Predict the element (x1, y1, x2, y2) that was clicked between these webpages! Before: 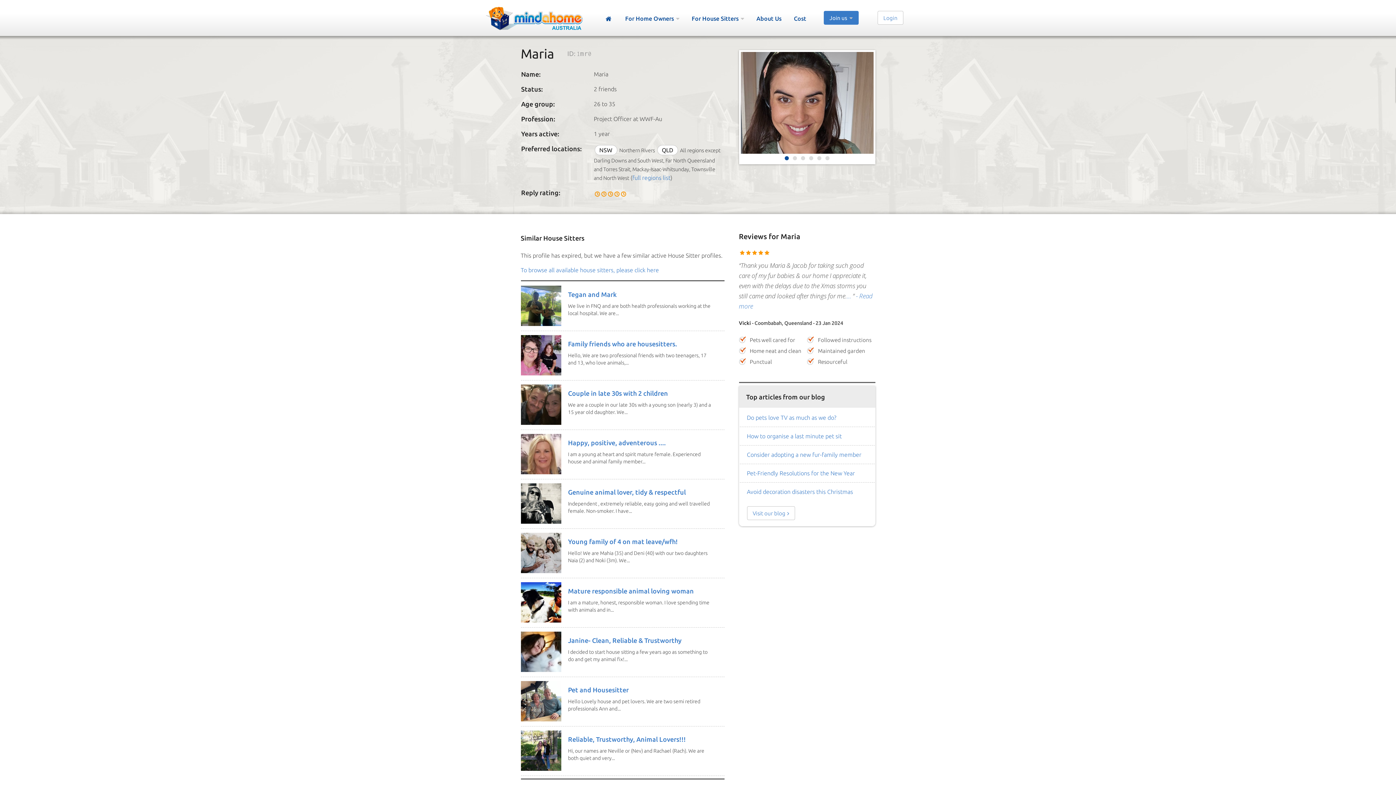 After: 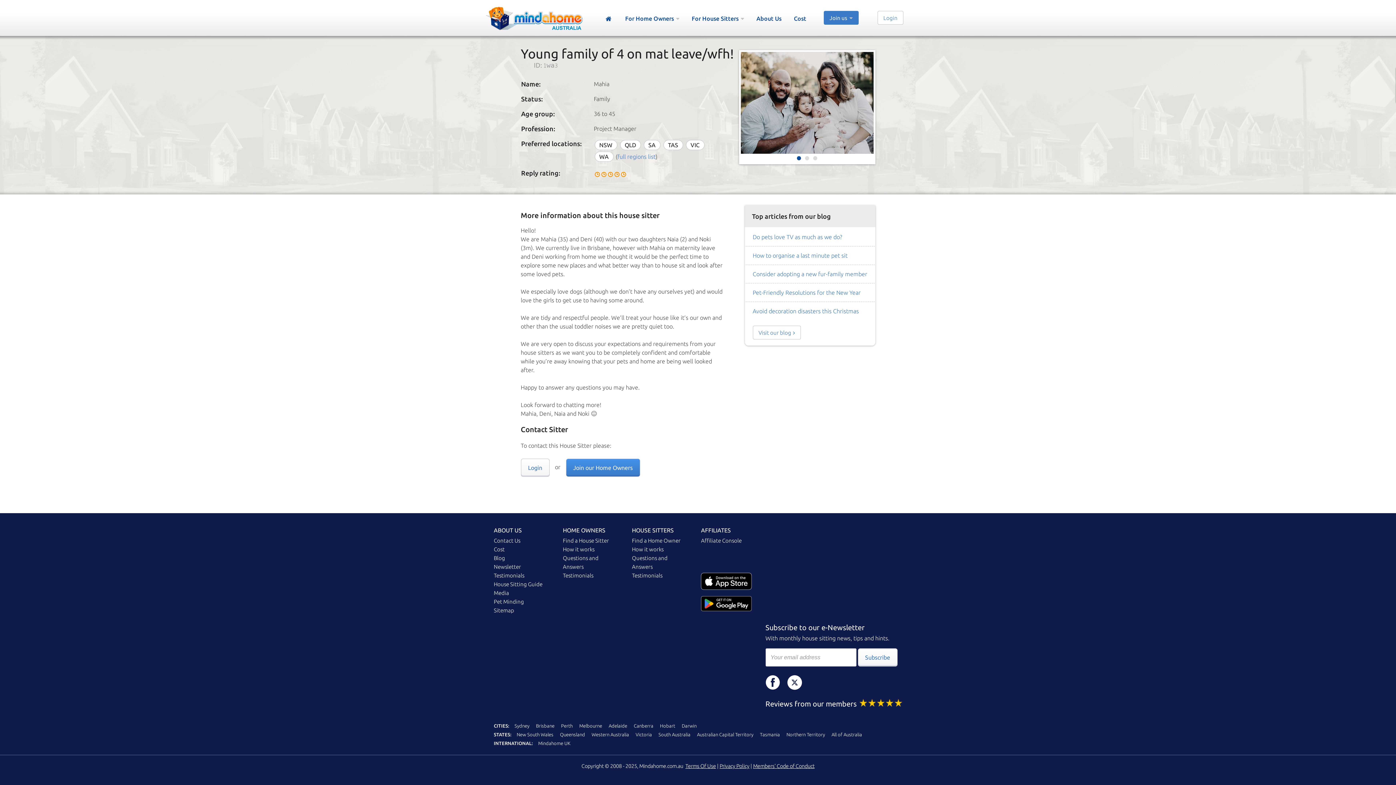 Action: bbox: (568, 538, 678, 545) label: Young family of 4 on mat leave/wfh!